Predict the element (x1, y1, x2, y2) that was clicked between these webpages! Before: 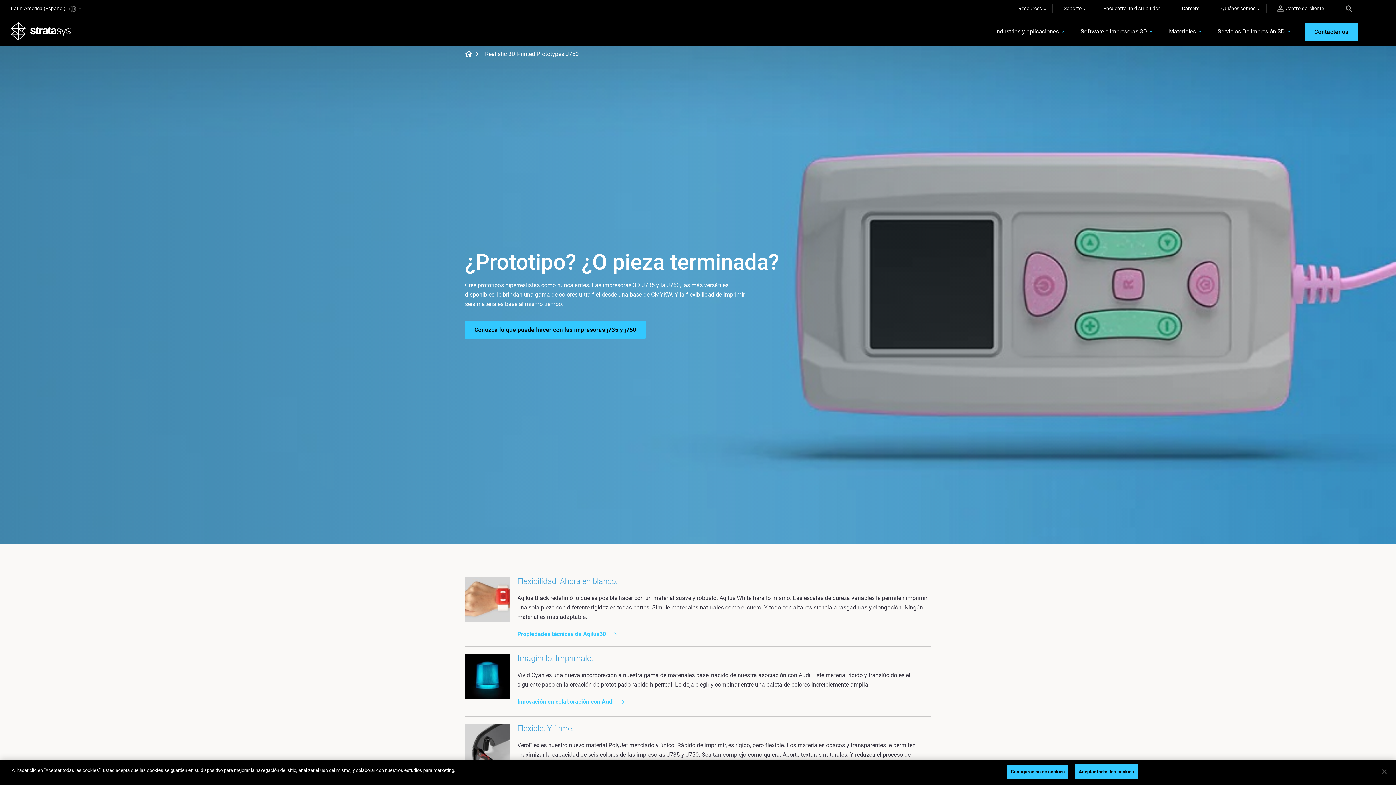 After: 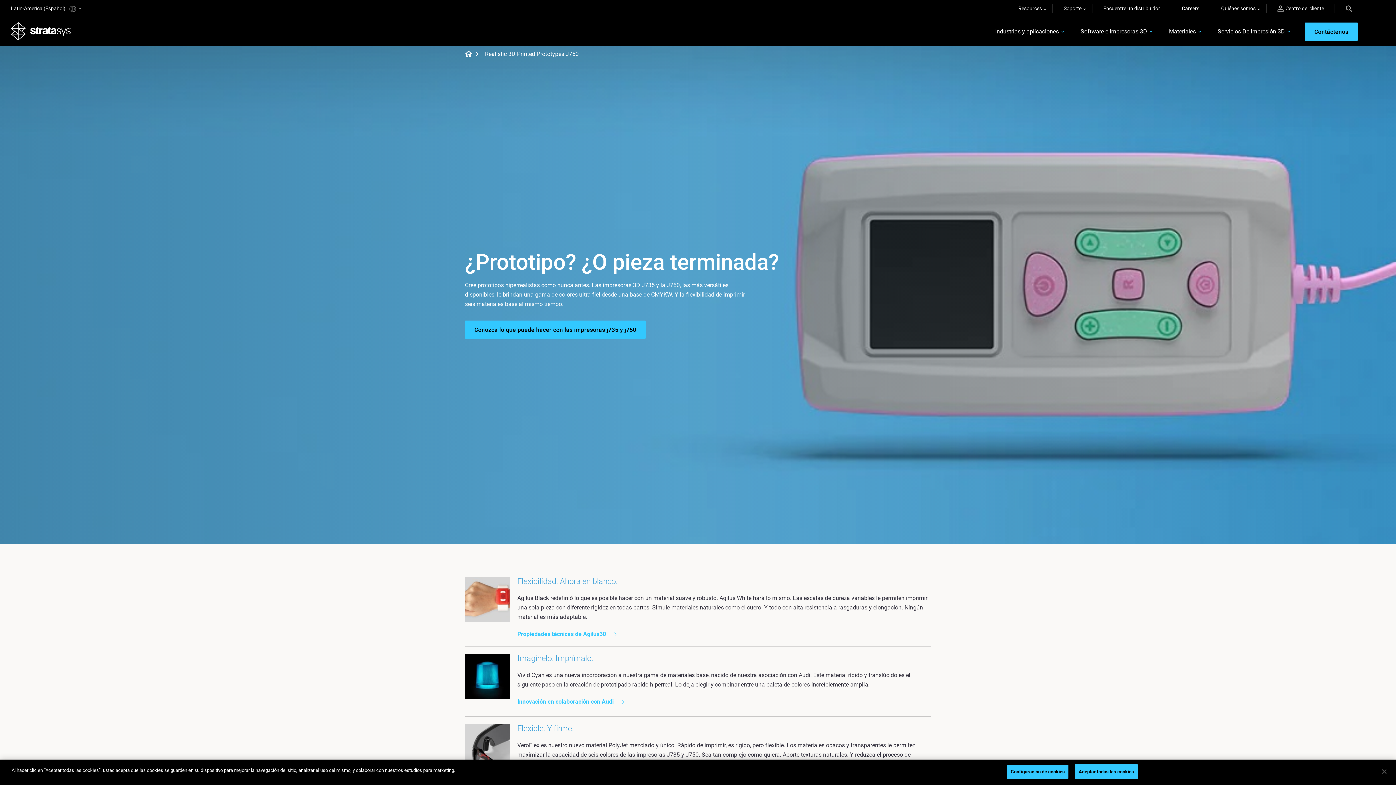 Action: label: Innovación en colaboración con Audi bbox: (517, 697, 624, 706)